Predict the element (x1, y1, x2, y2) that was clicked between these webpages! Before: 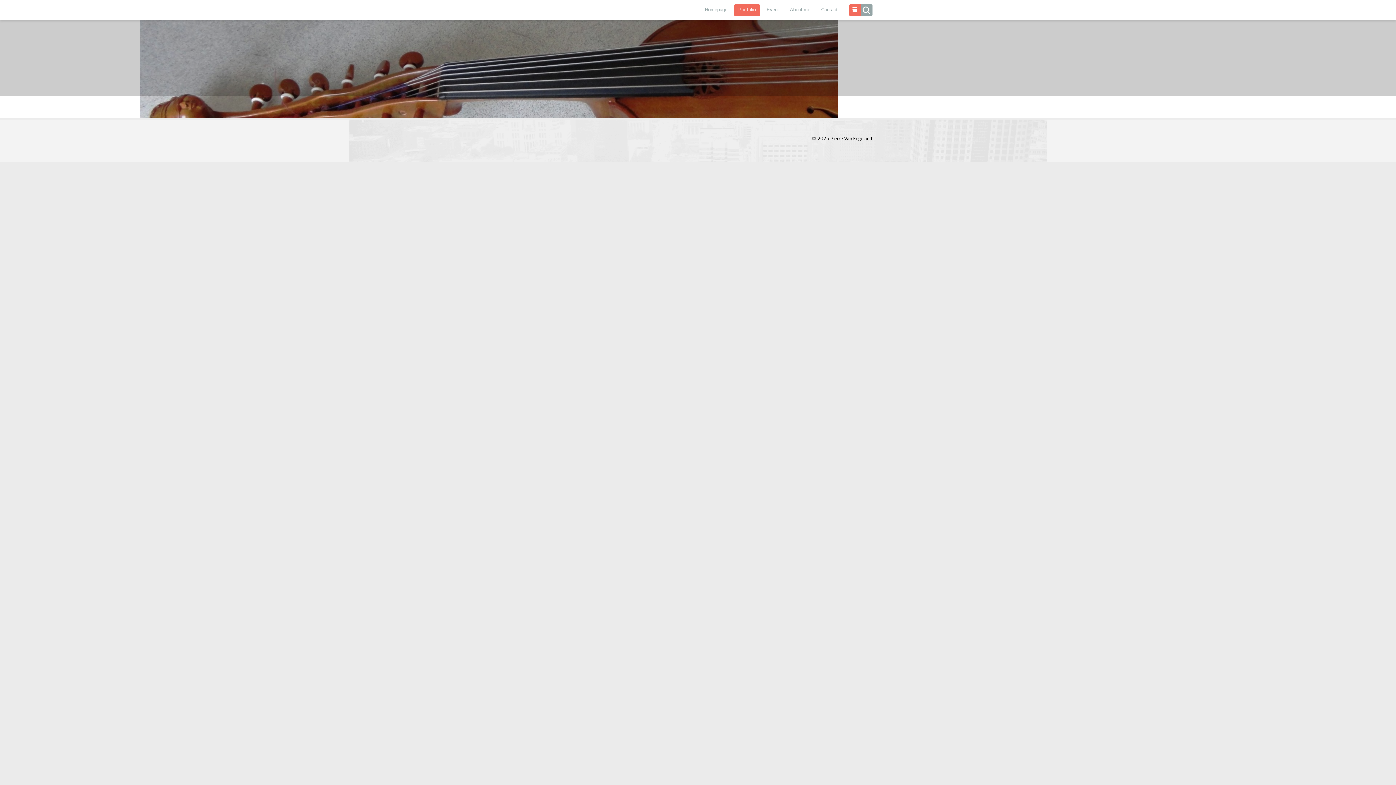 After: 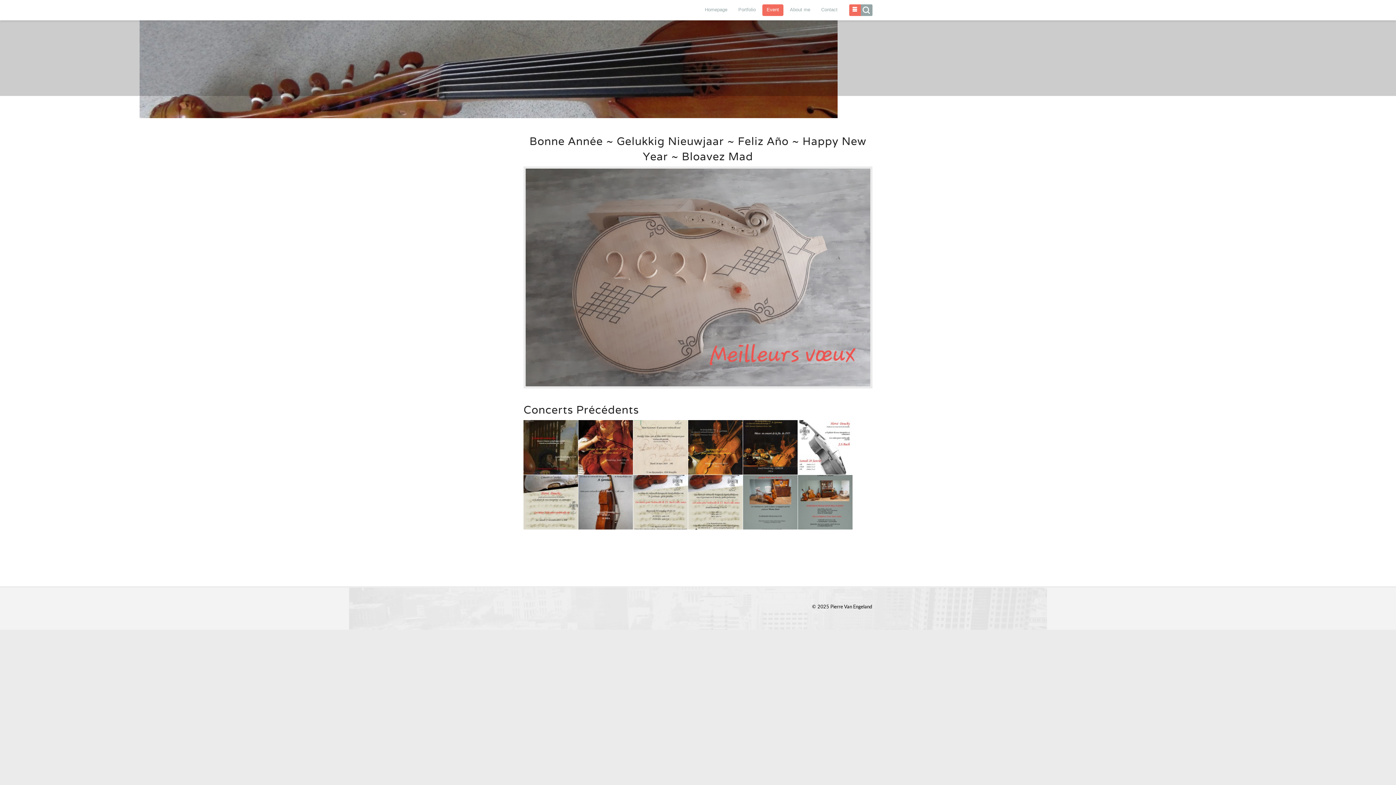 Action: bbox: (762, 4, 783, 16) label: Event